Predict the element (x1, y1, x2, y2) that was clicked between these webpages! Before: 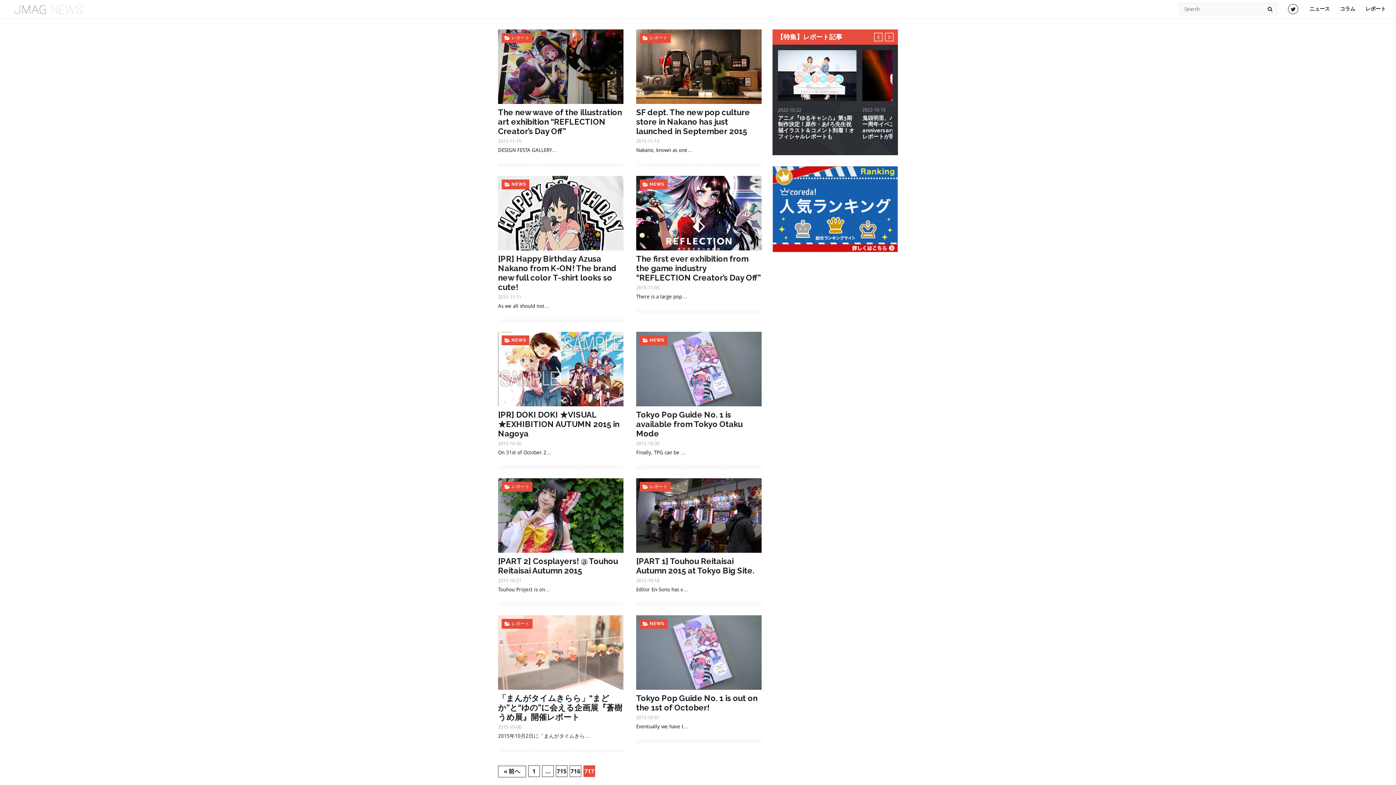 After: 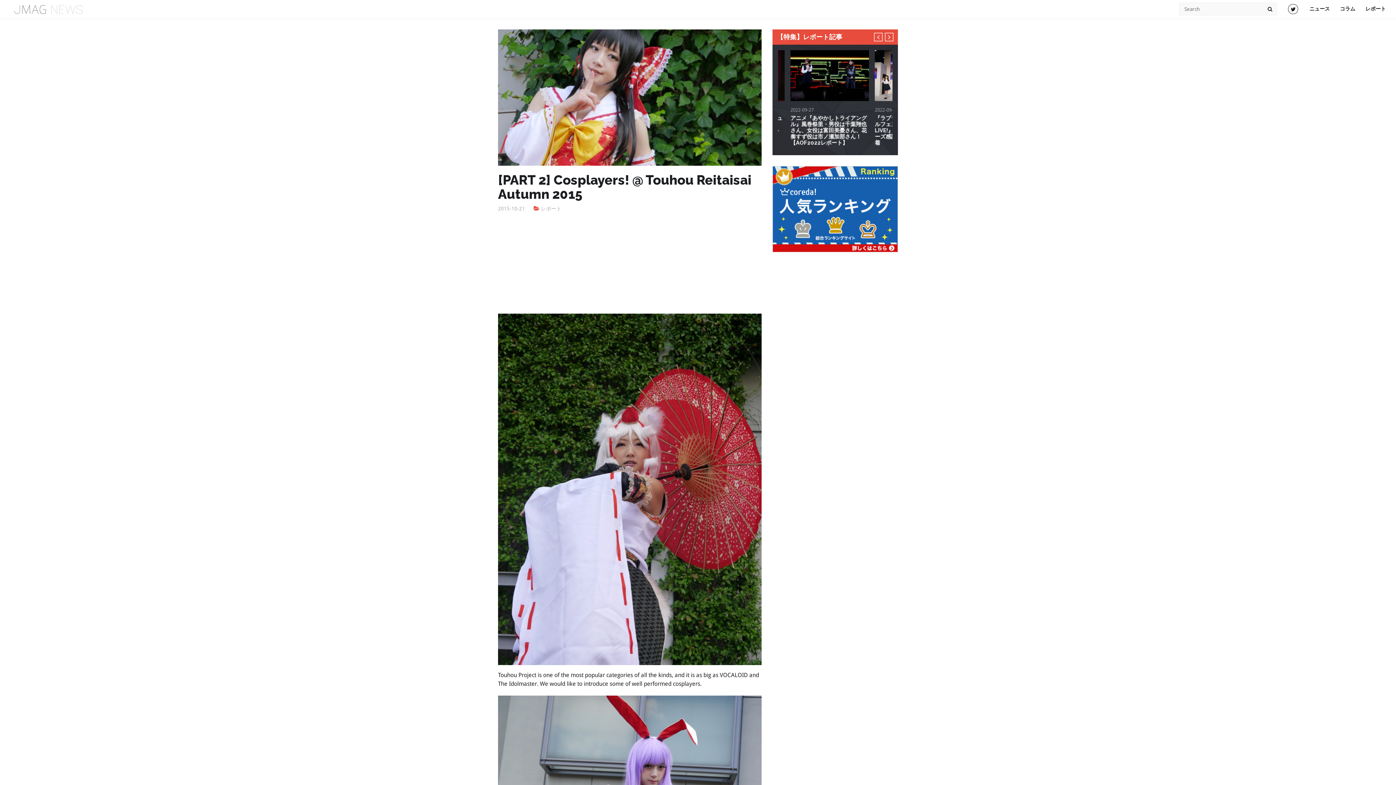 Action: bbox: (556, 513, 564, 519)